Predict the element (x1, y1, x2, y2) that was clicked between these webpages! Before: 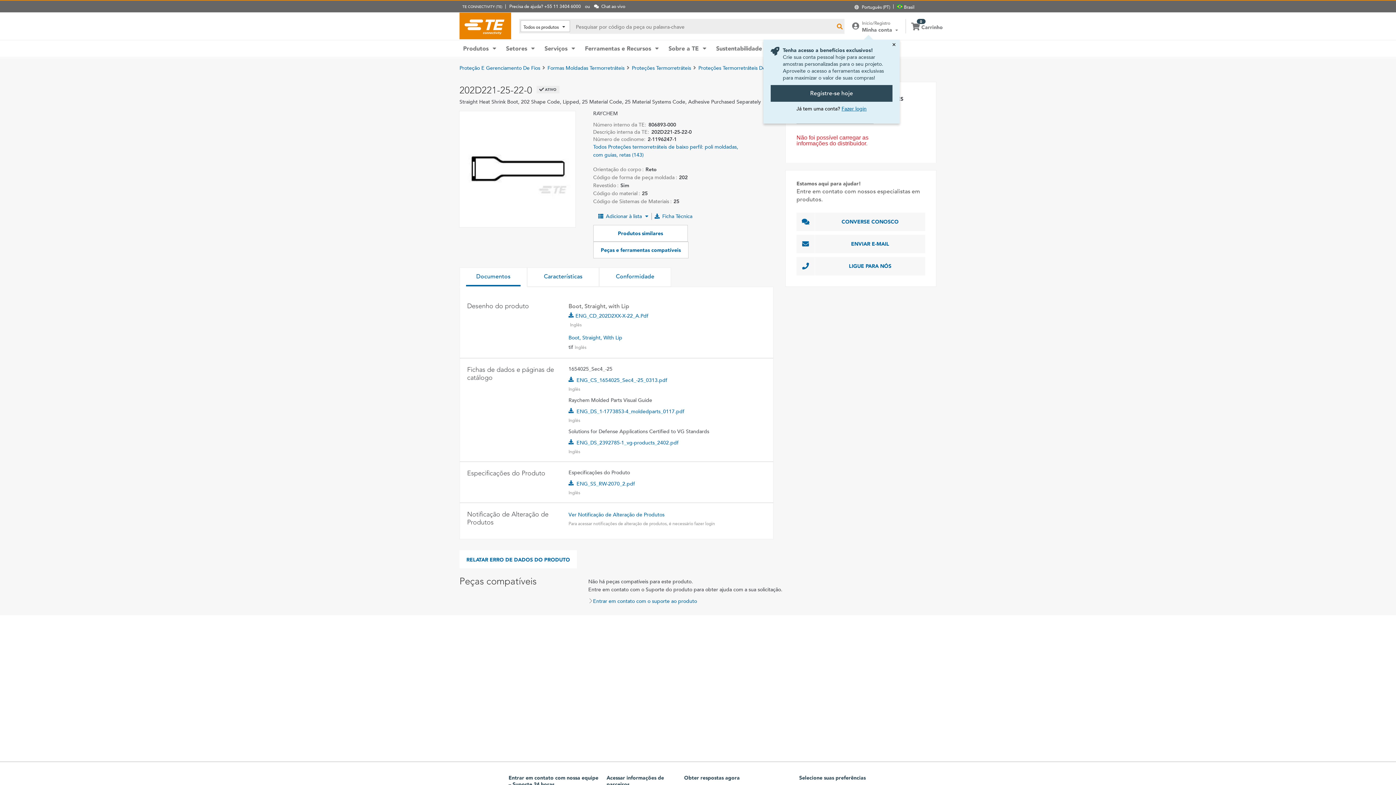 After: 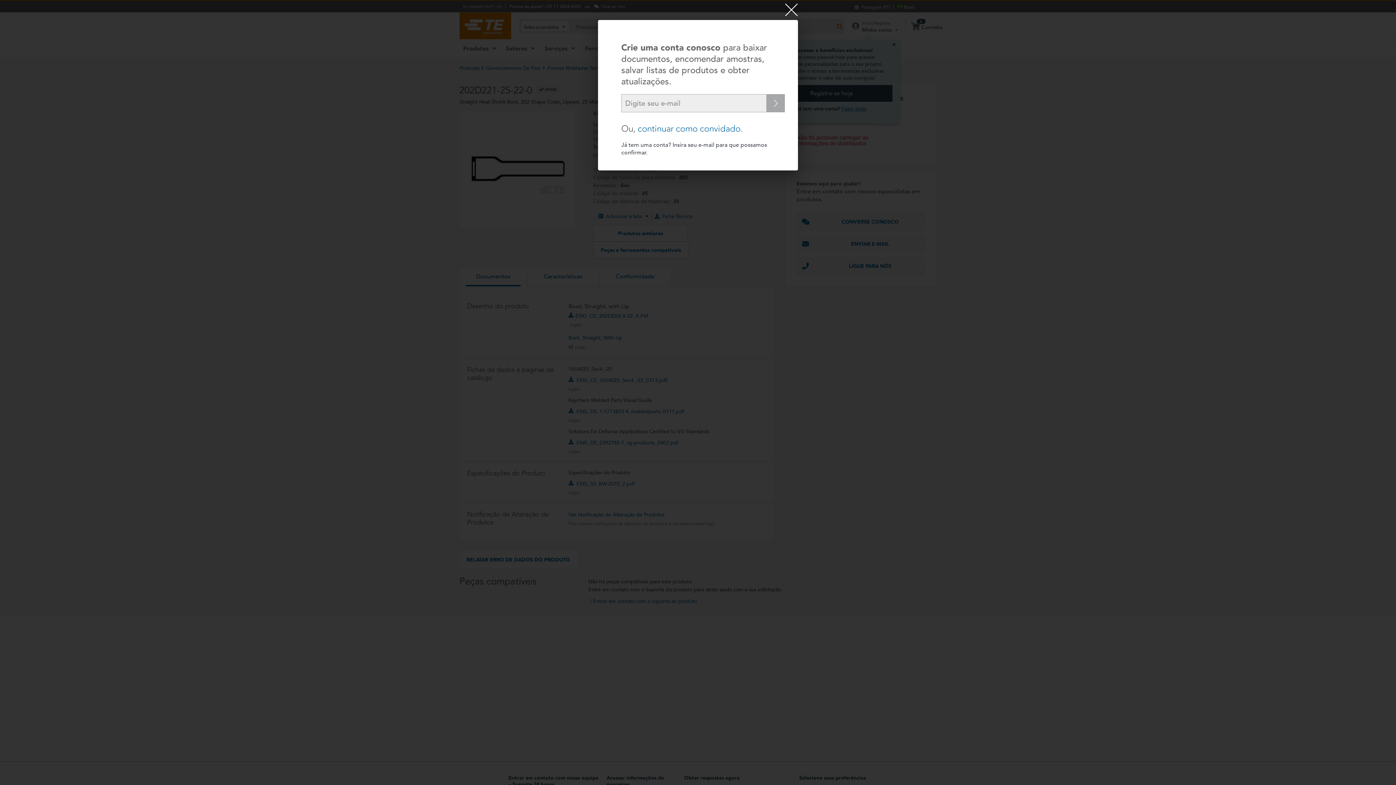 Action: bbox: (652, 213, 692, 219) label:  Ficha Técnica